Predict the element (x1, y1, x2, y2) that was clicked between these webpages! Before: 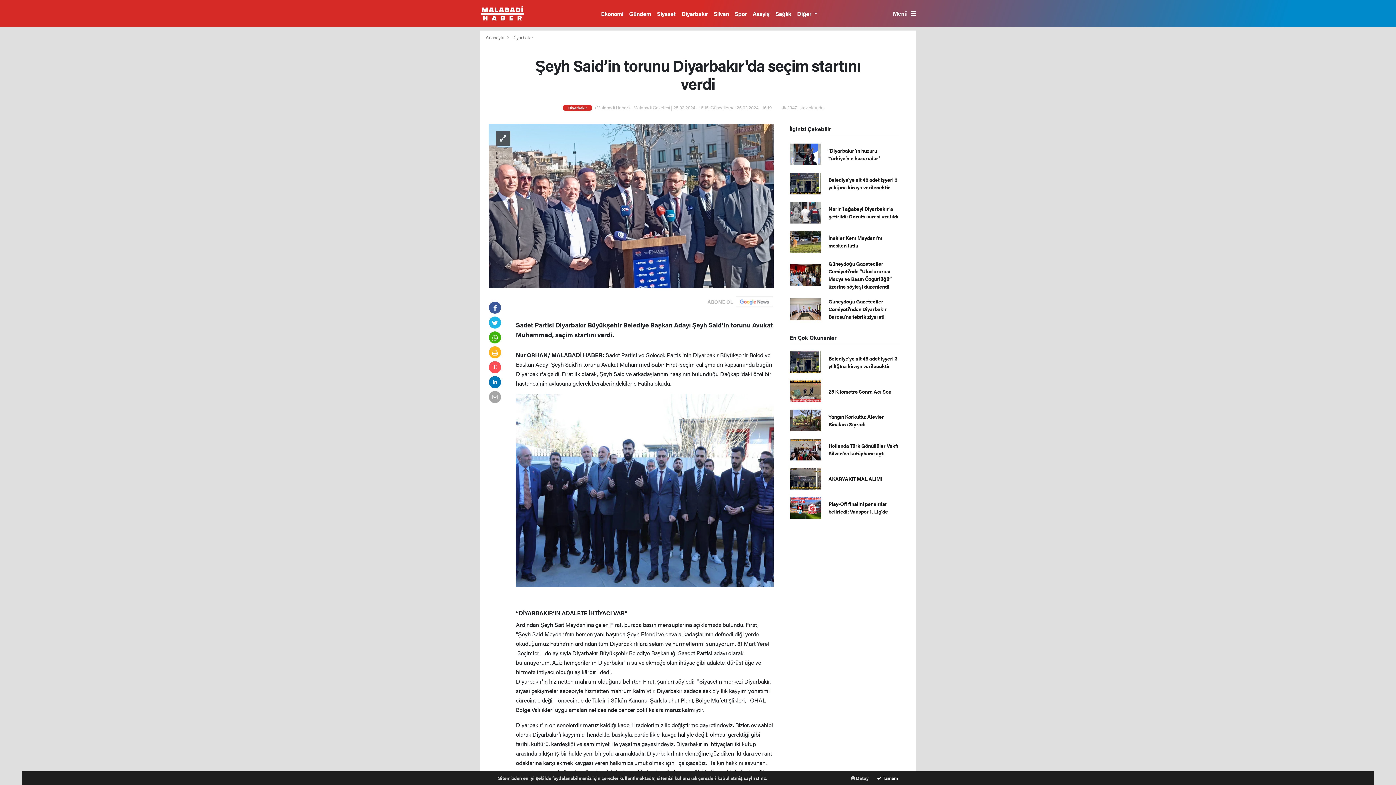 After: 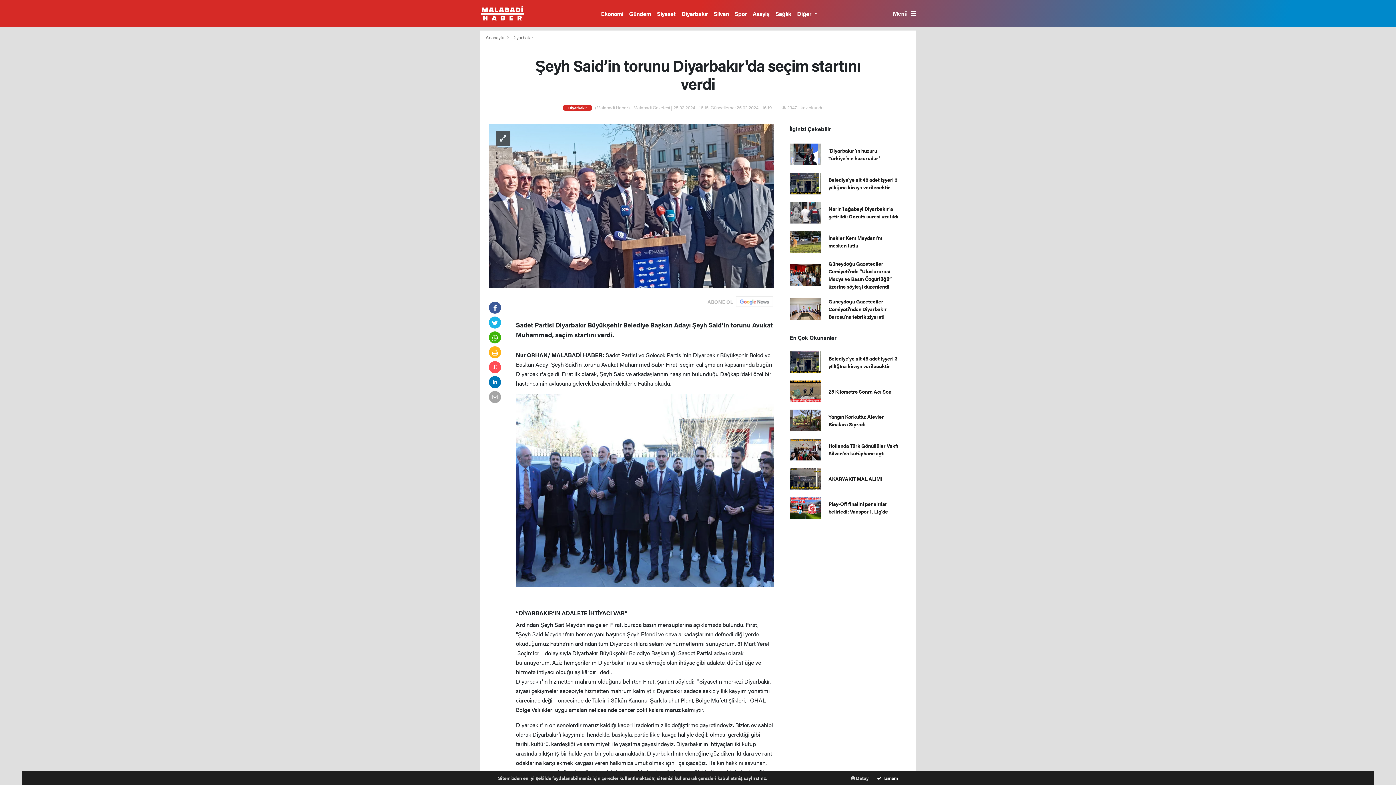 Action: bbox: (489, 376, 501, 385)